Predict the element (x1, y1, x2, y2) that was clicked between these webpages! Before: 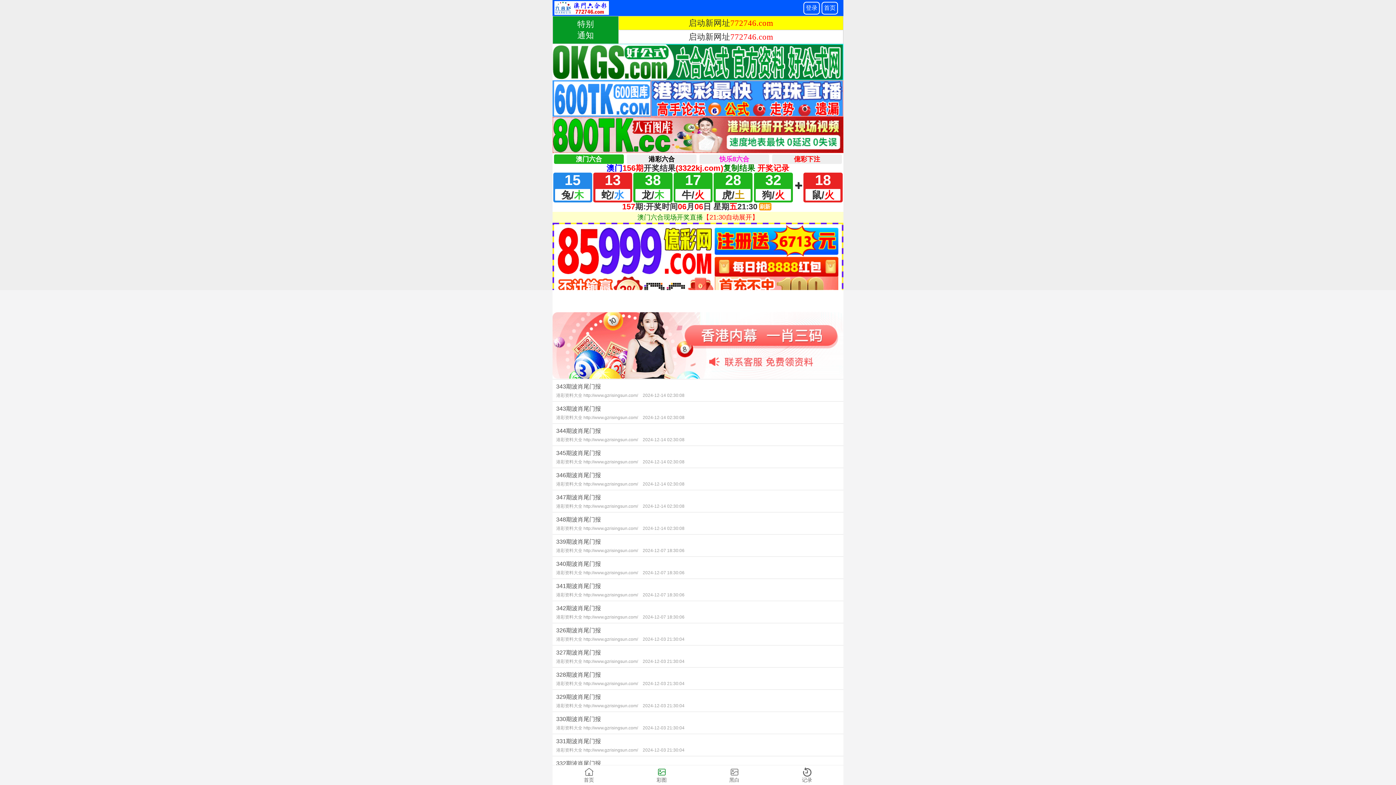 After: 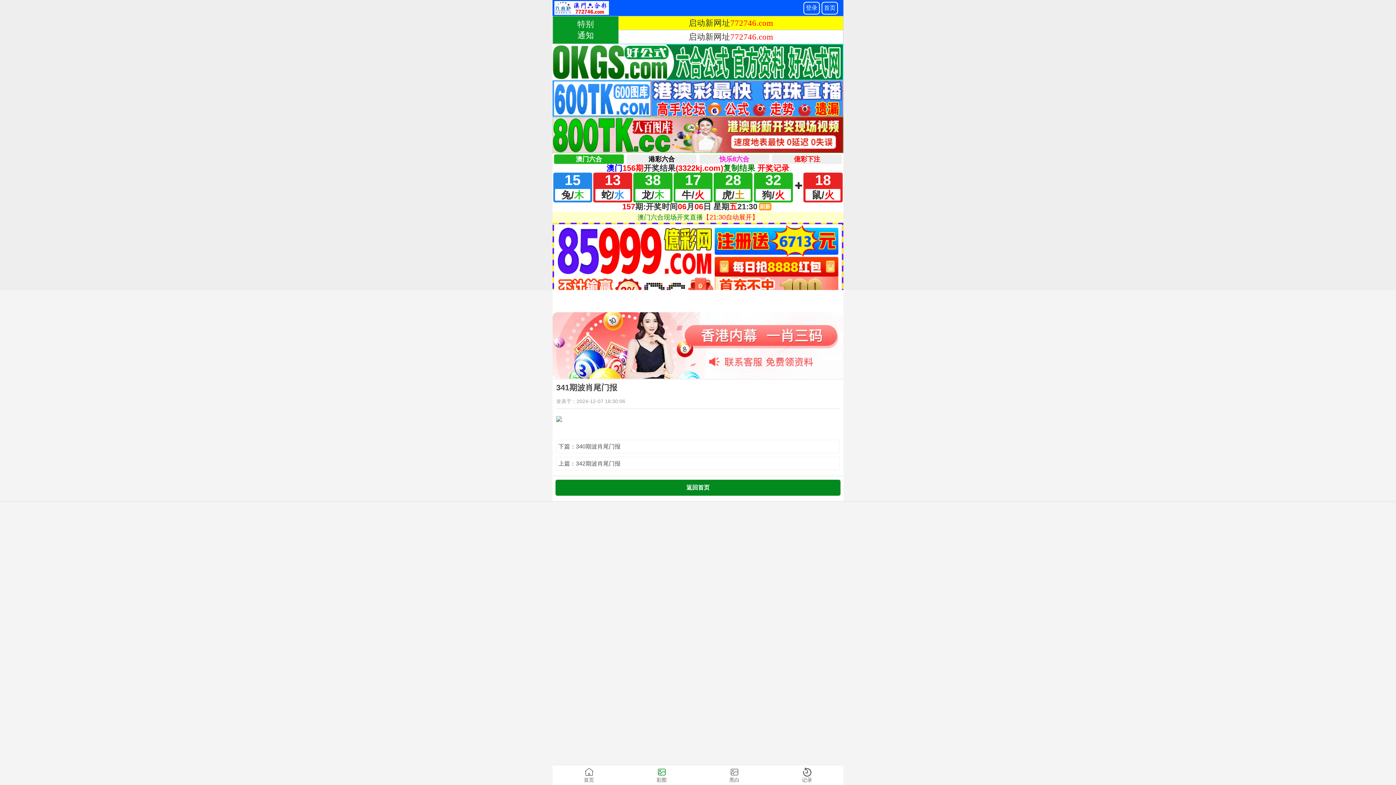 Action: label: 341期波肖尾门报
港彩资料大全 http://www.gzrisingsun.com/ 2024-12-07 18:30:06 bbox: (552, 579, 843, 600)